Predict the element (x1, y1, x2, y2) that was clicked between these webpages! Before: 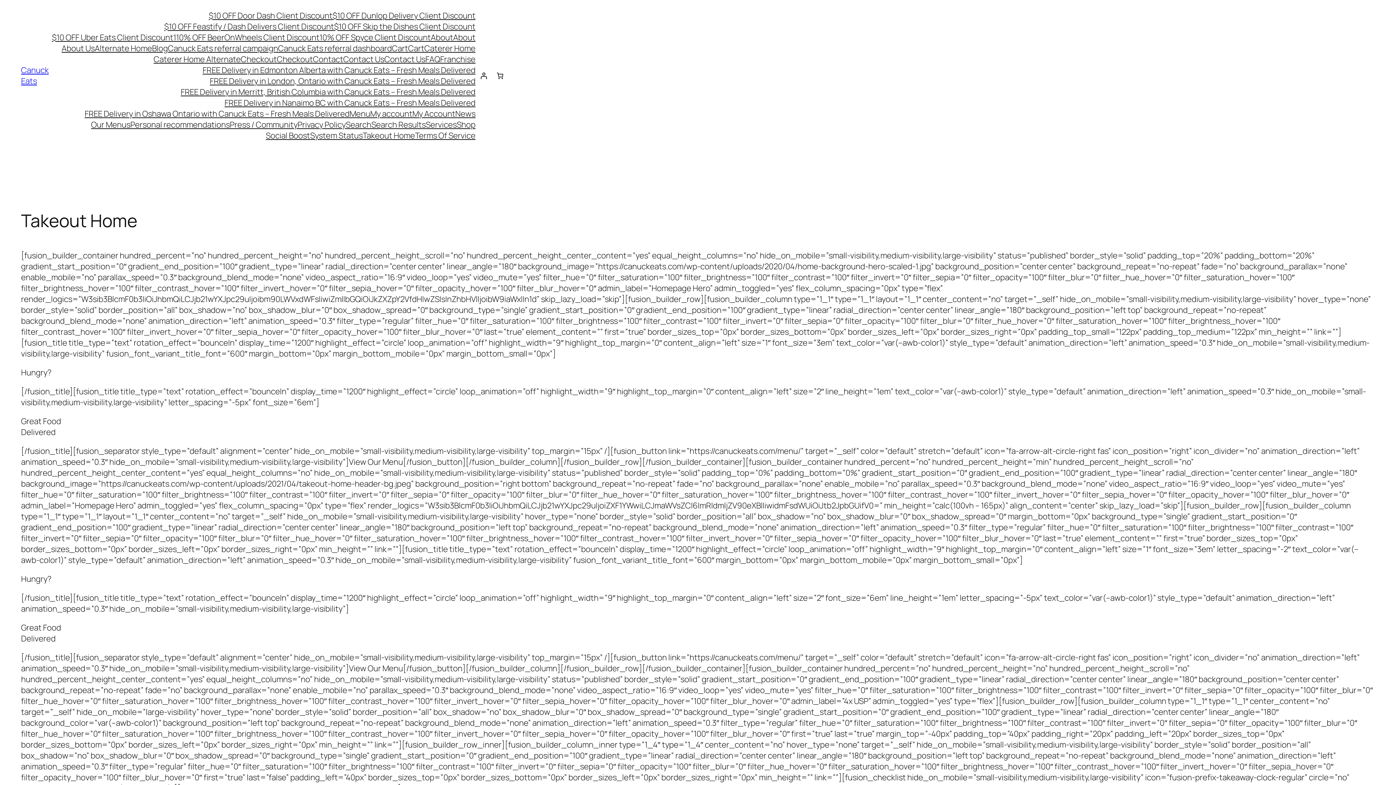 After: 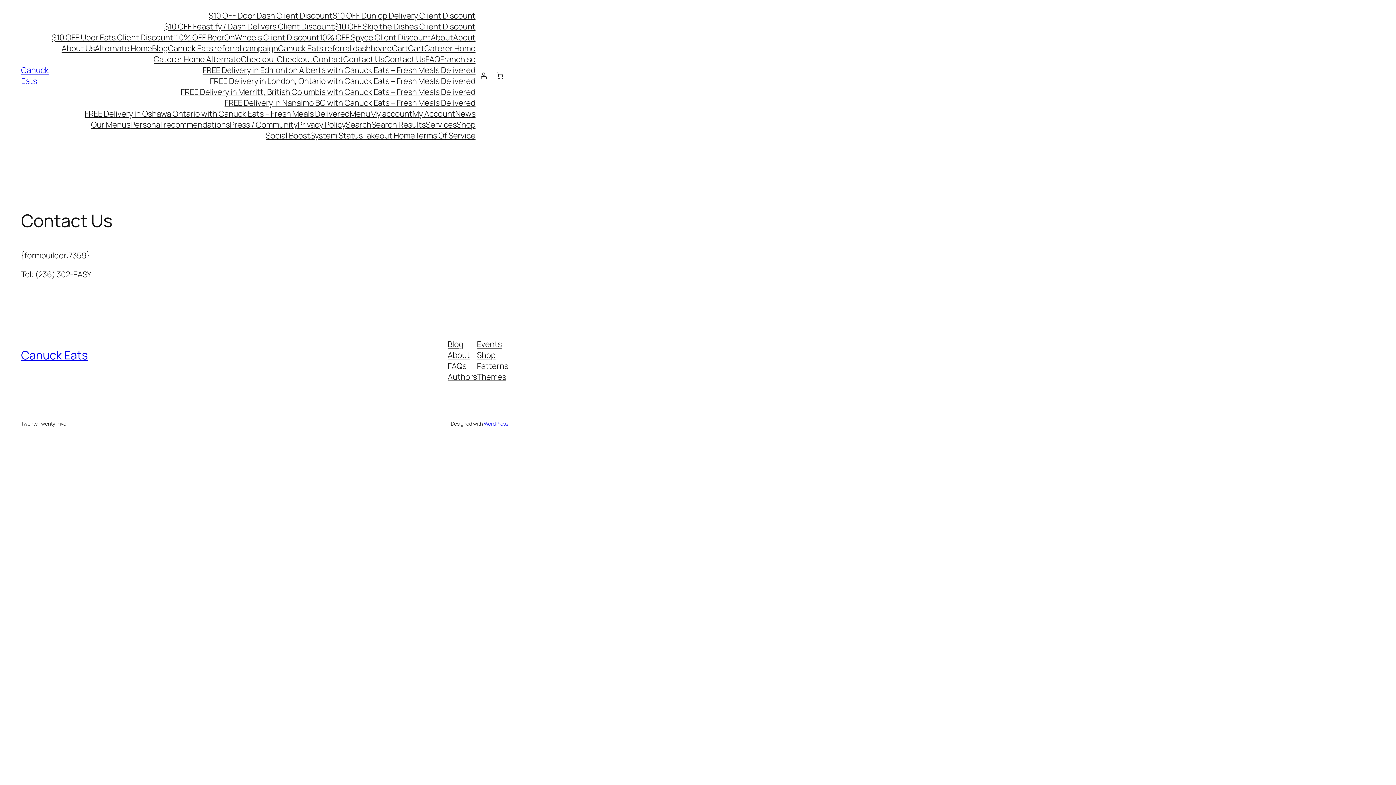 Action: label: Contact Us bbox: (343, 53, 384, 64)